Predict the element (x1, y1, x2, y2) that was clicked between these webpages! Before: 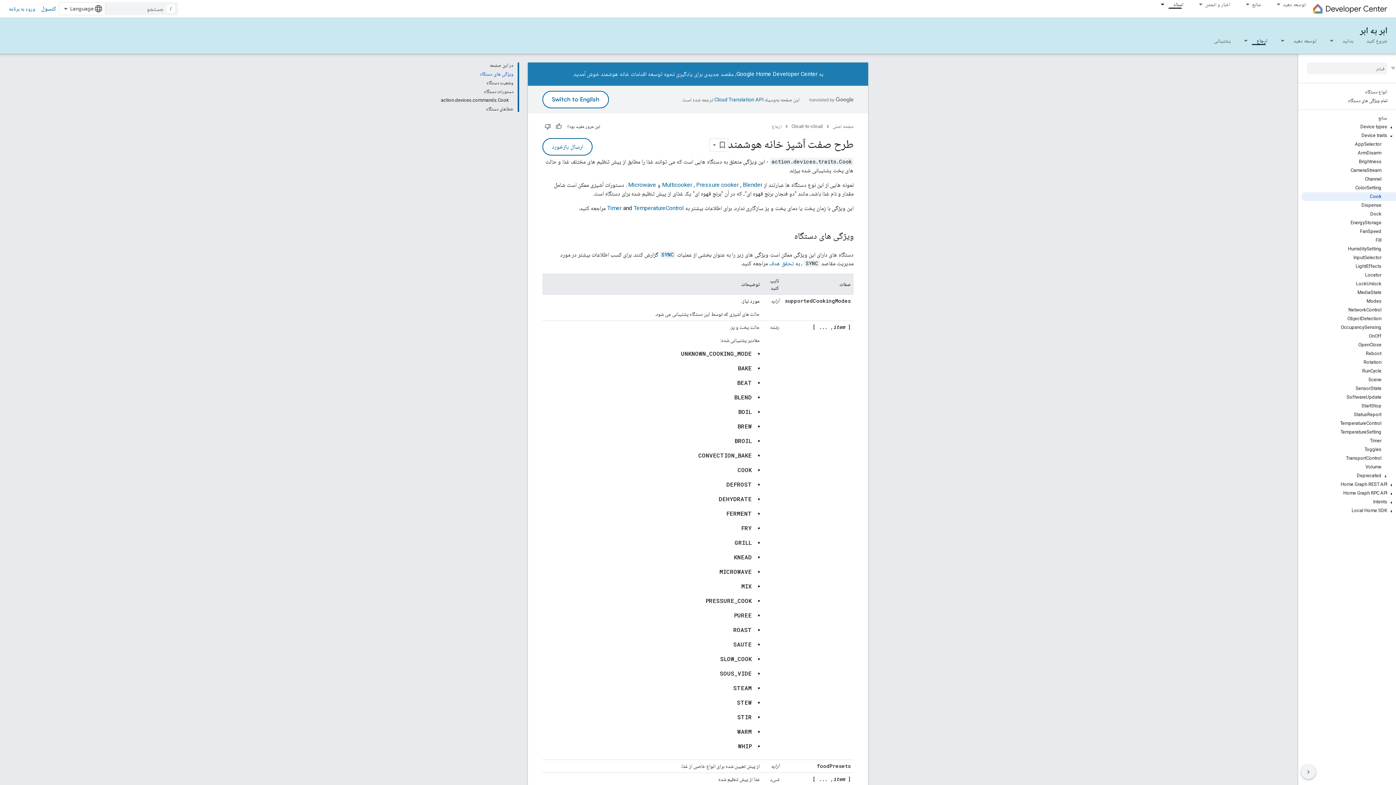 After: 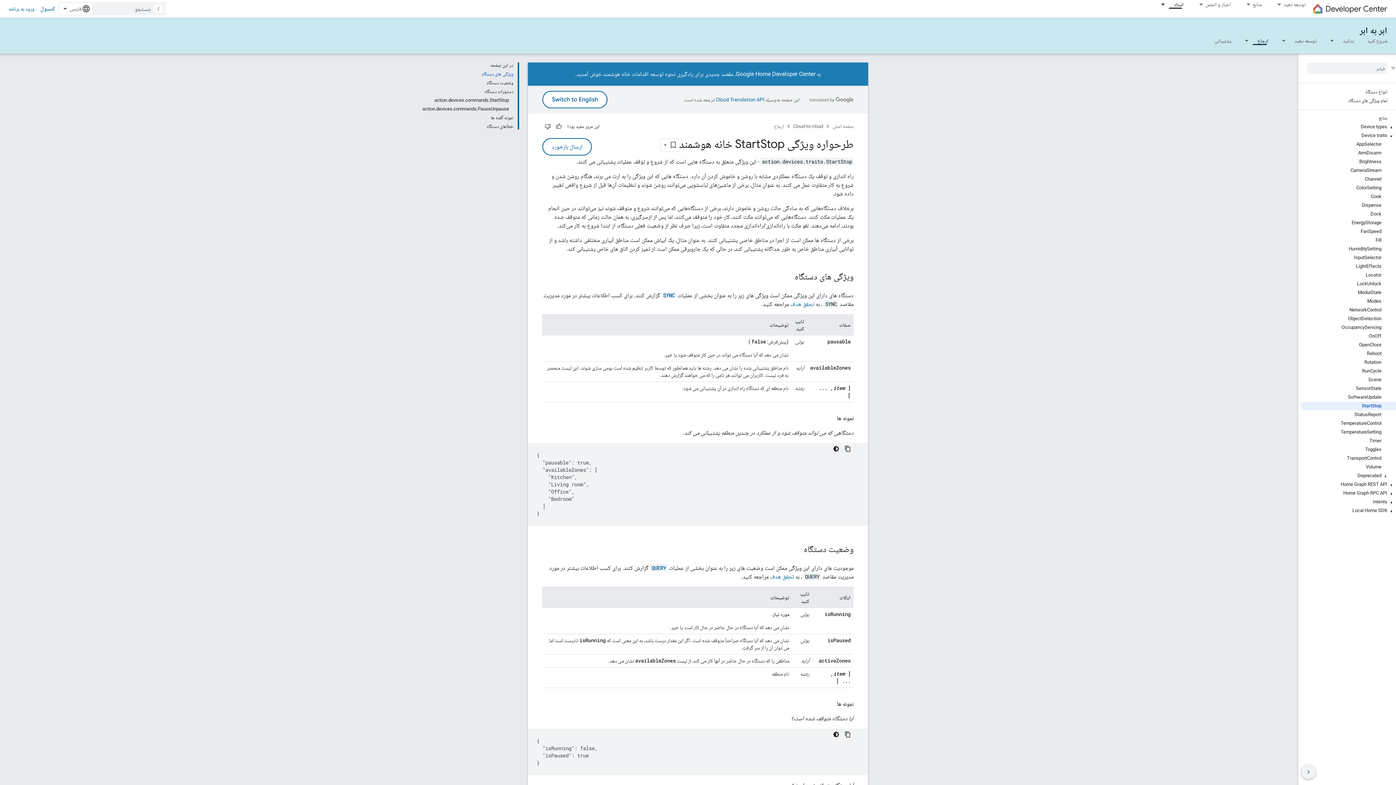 Action: bbox: (1301, 401, 1396, 410) label: StartStop